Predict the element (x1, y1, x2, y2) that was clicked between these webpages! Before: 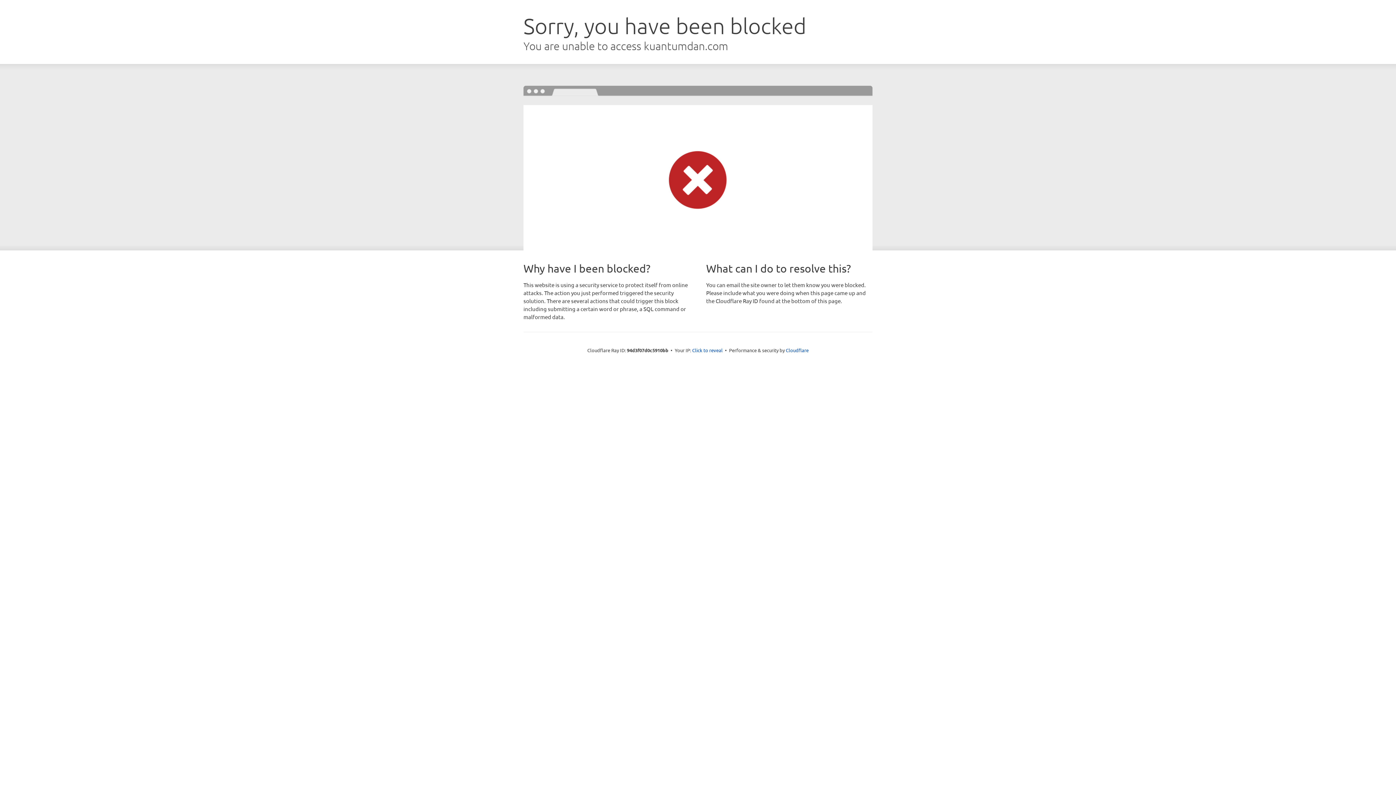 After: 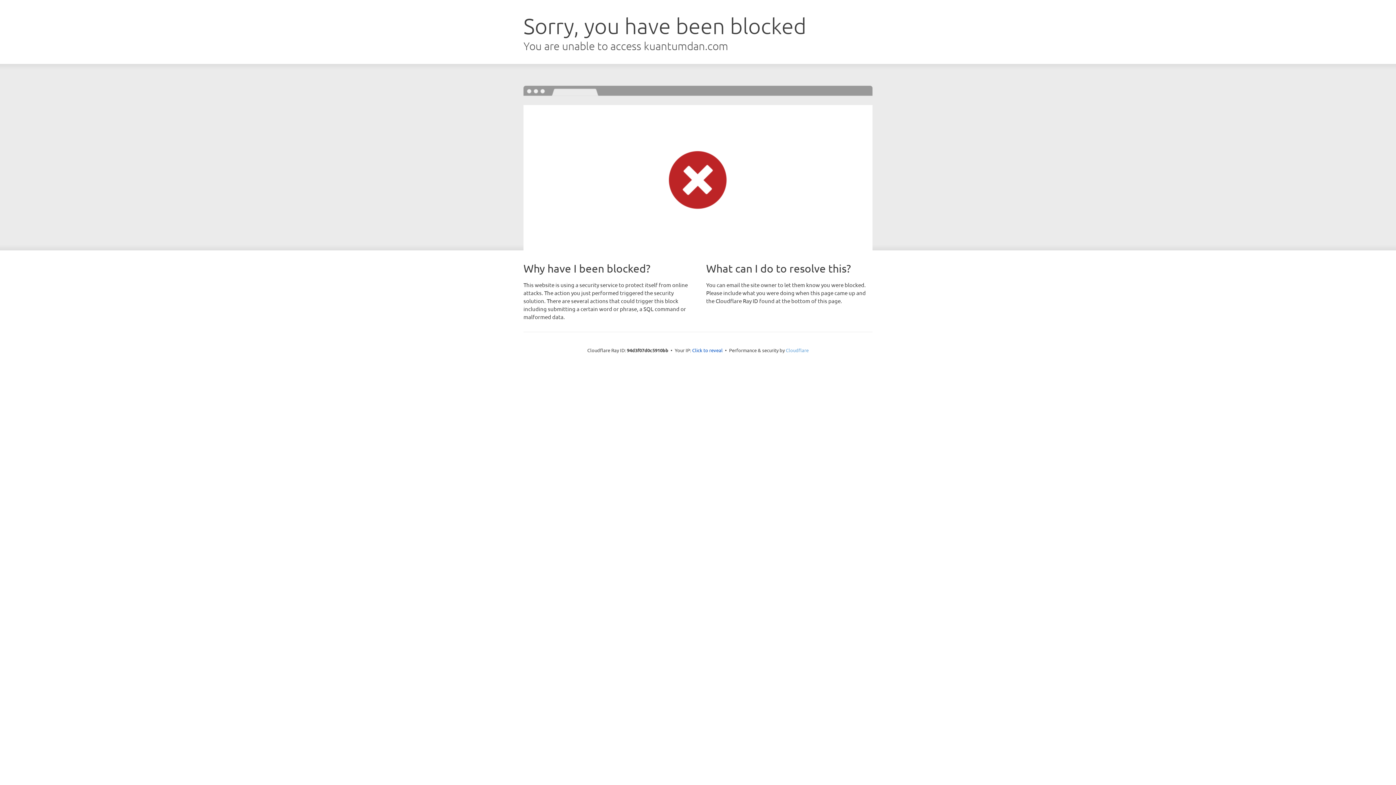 Action: bbox: (786, 347, 808, 353) label: Cloudflare